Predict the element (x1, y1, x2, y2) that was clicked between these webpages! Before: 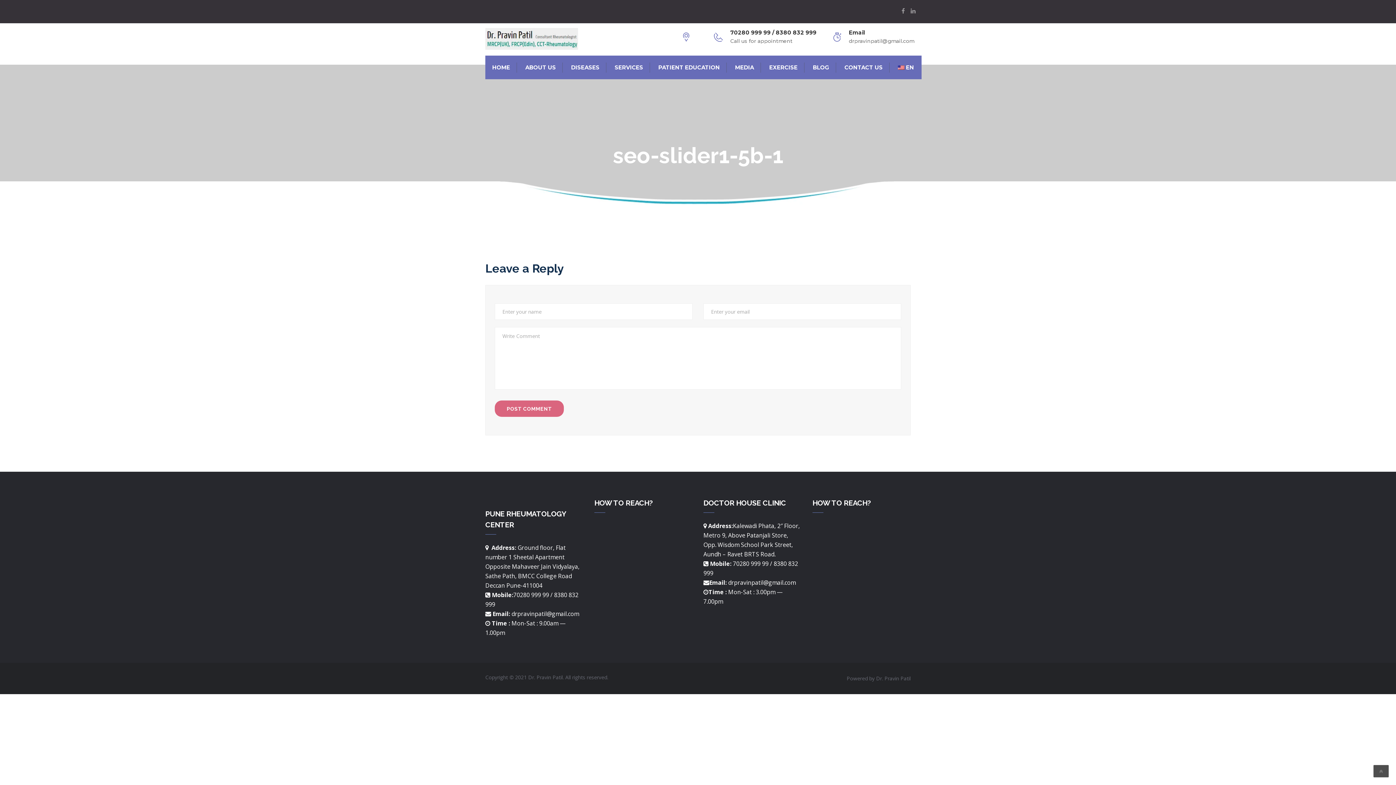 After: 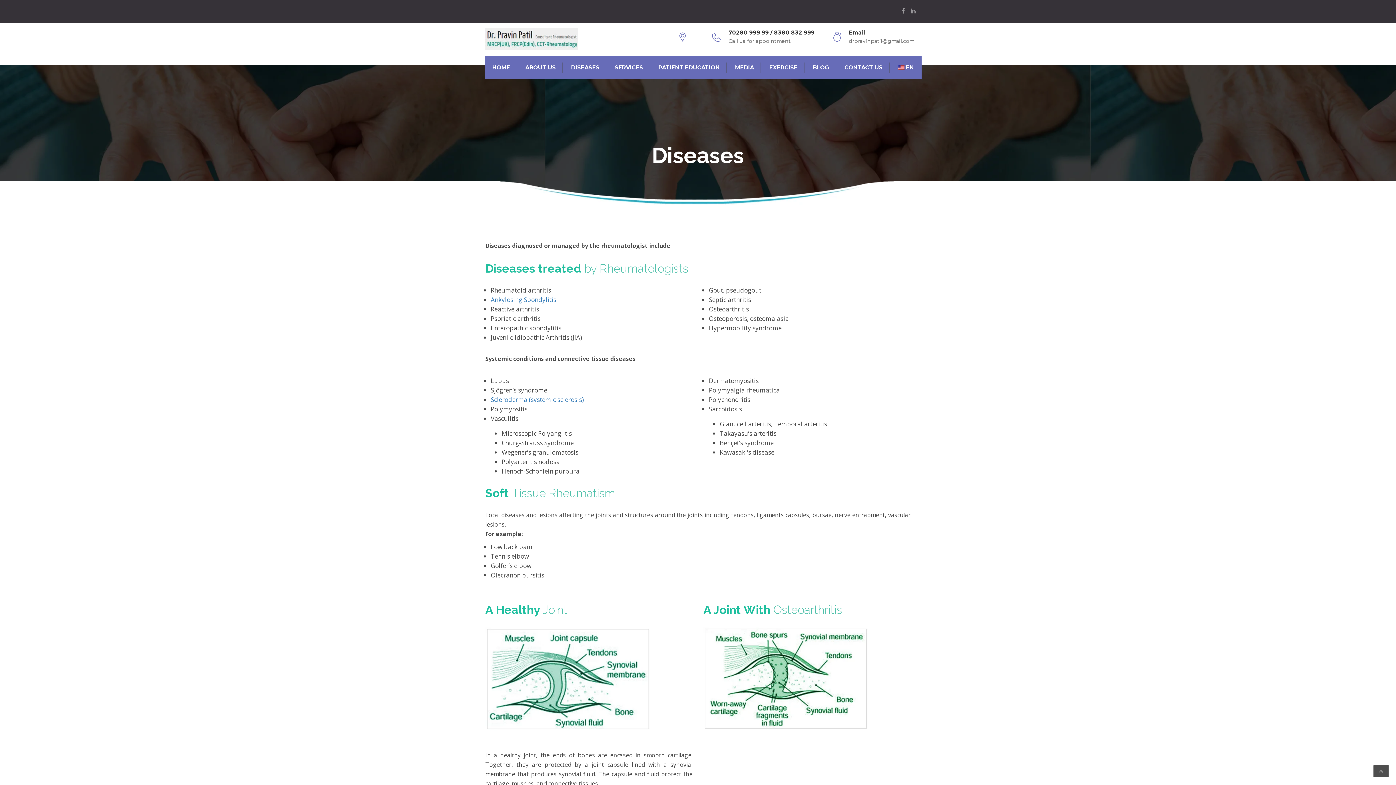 Action: label: DISEASES bbox: (560, 62, 606, 72)